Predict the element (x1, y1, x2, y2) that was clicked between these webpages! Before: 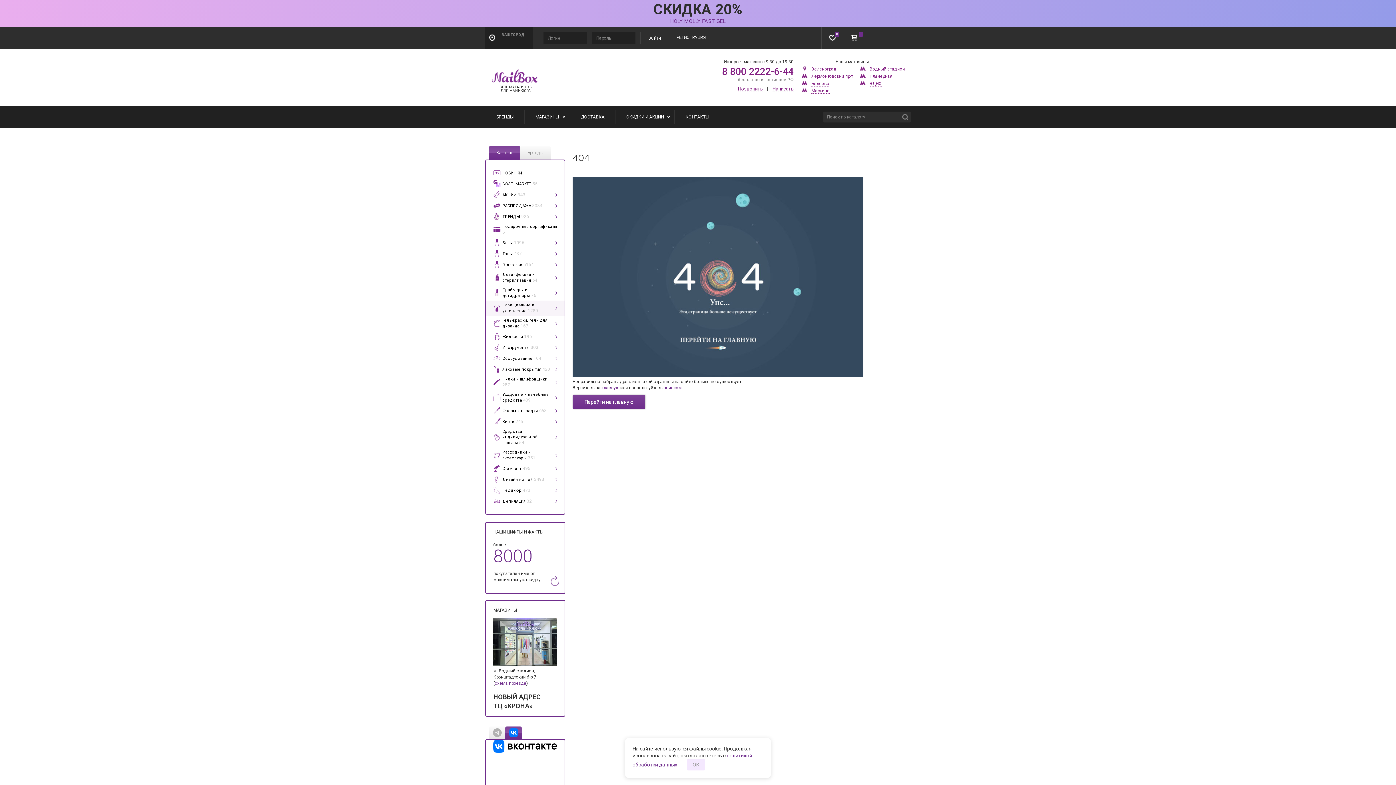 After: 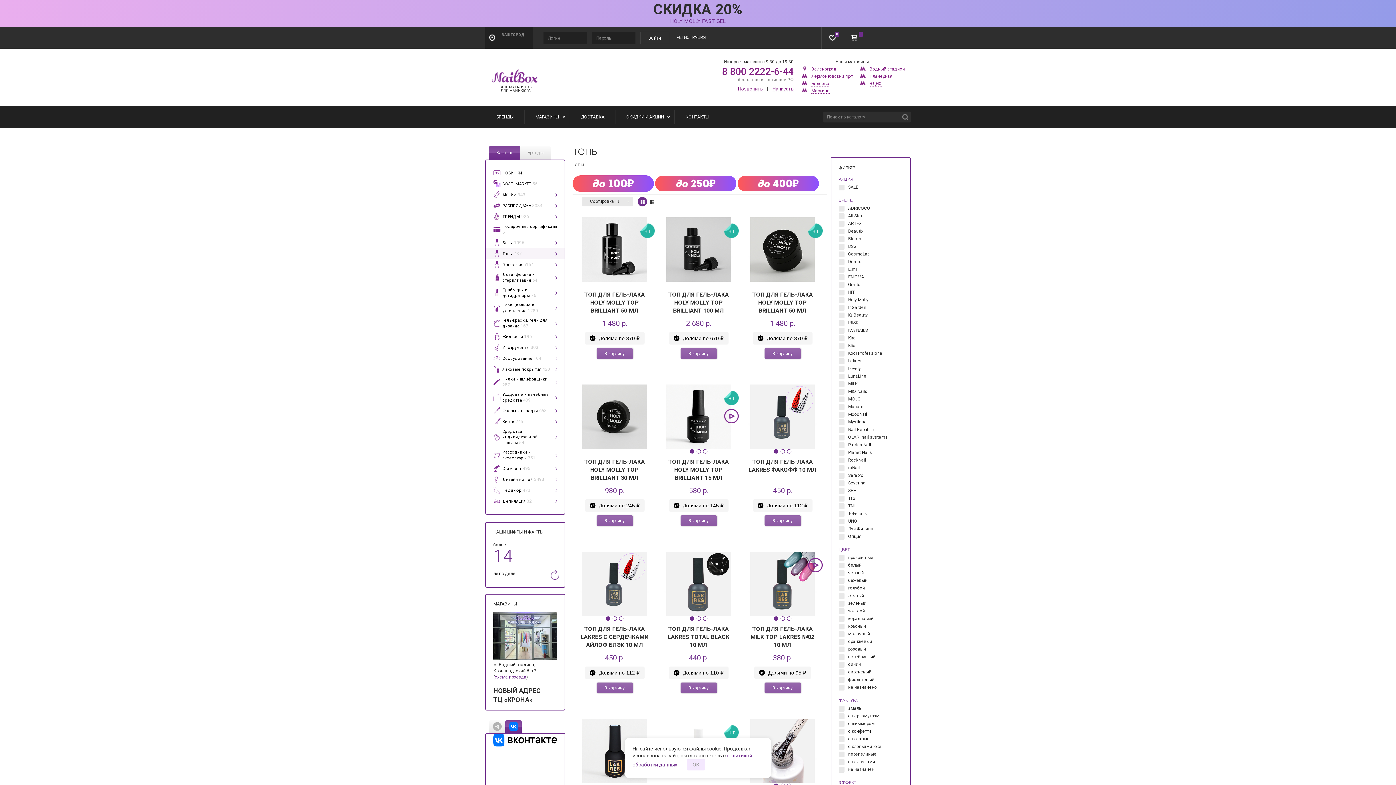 Action: label: Топы 437 bbox: (486, 248, 564, 259)